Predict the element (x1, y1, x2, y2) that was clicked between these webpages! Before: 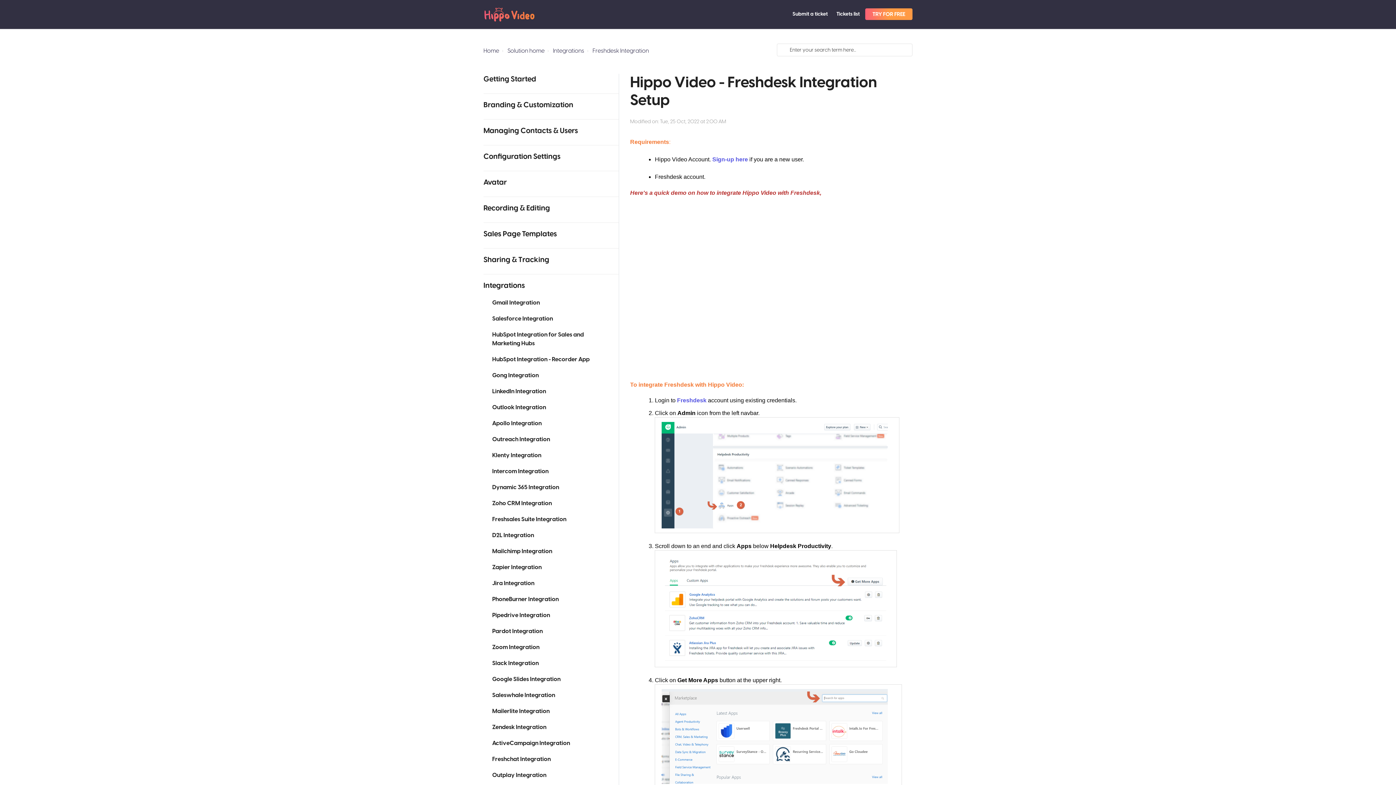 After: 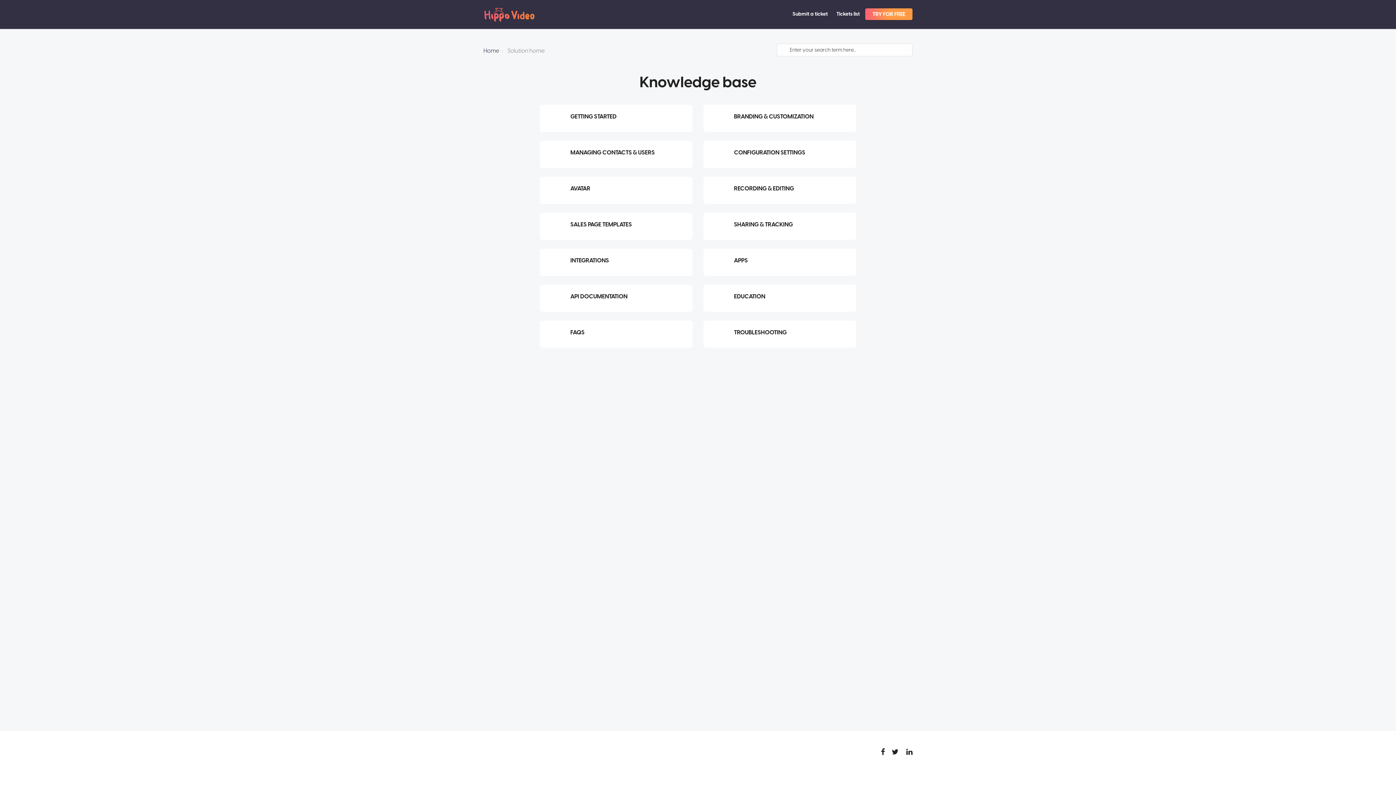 Action: label: Solution home bbox: (507, 46, 544, 54)